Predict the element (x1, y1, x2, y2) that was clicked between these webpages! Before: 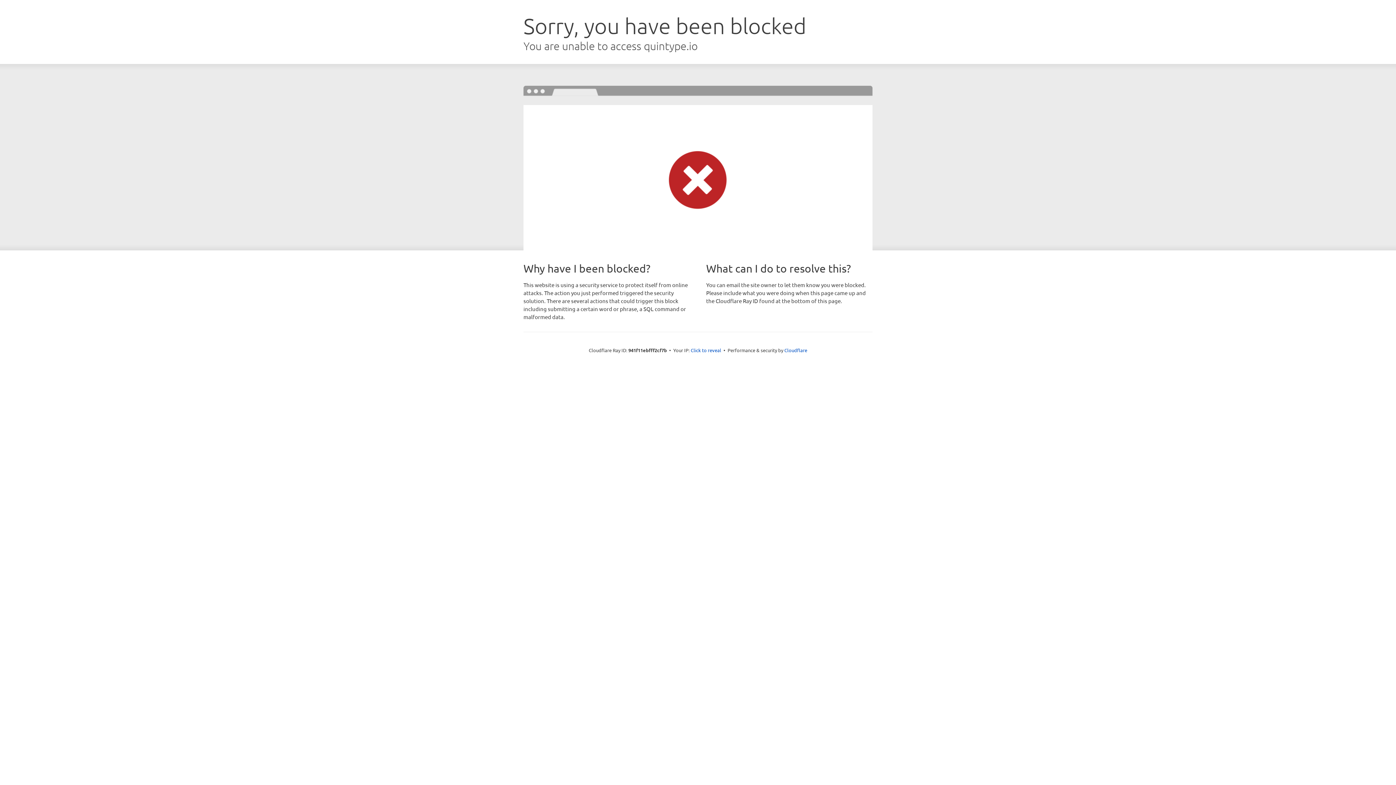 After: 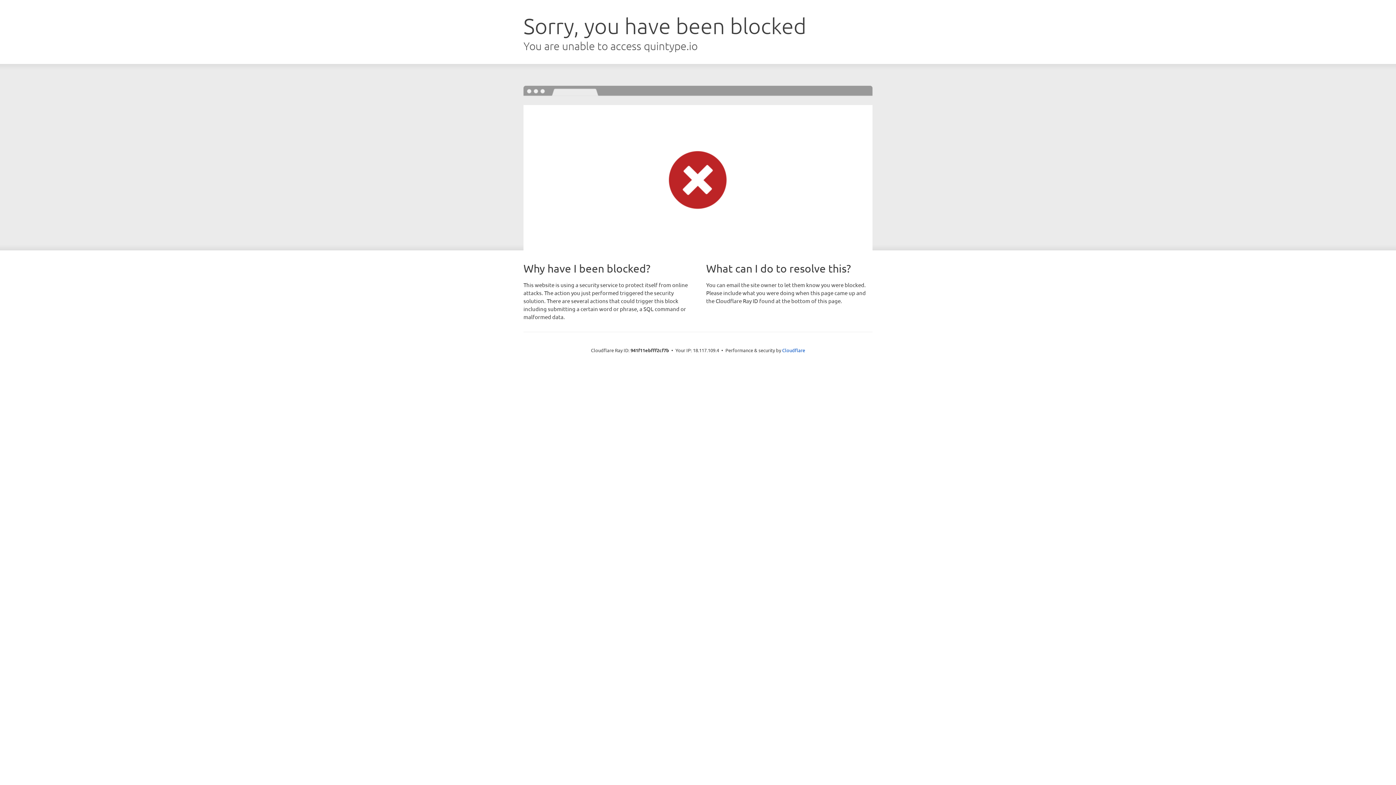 Action: bbox: (690, 346, 721, 353) label: Click to reveal